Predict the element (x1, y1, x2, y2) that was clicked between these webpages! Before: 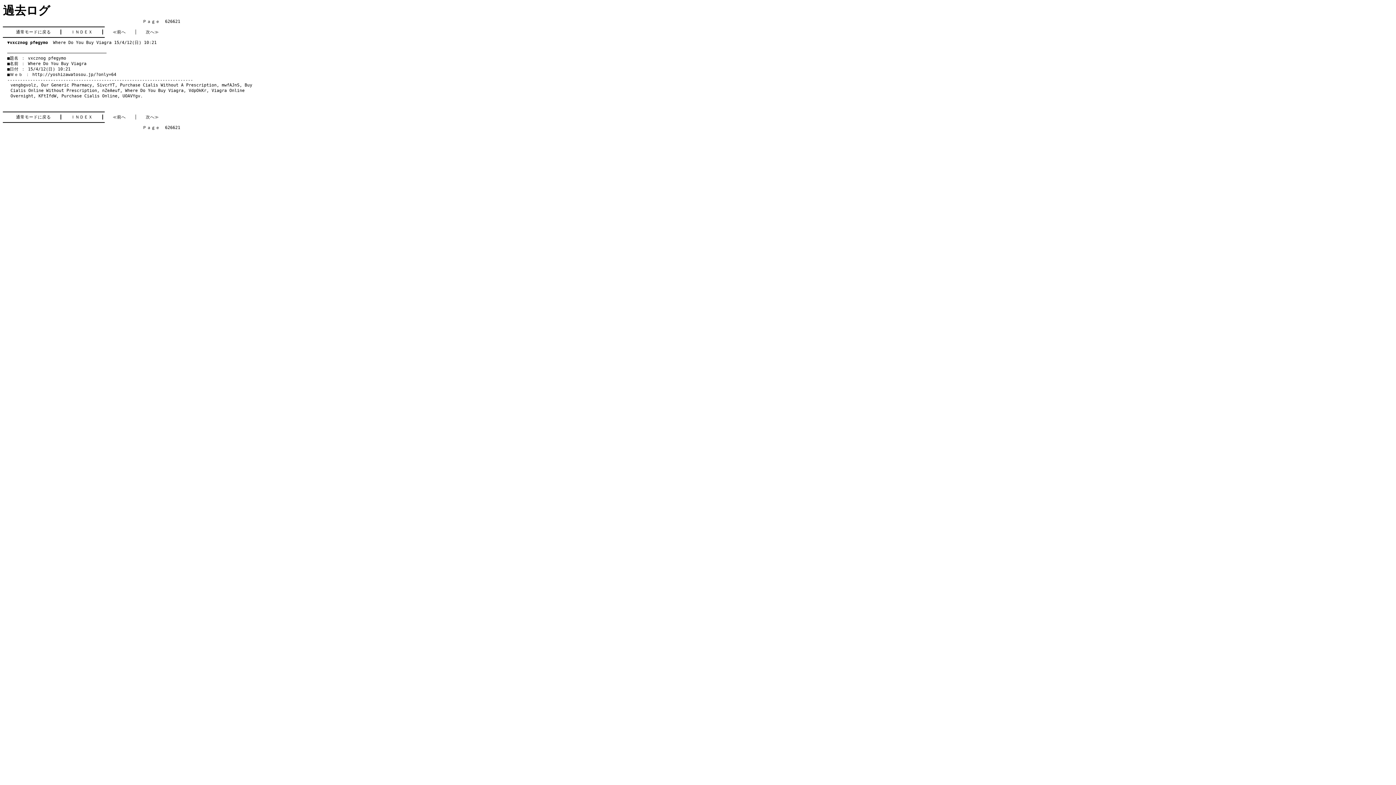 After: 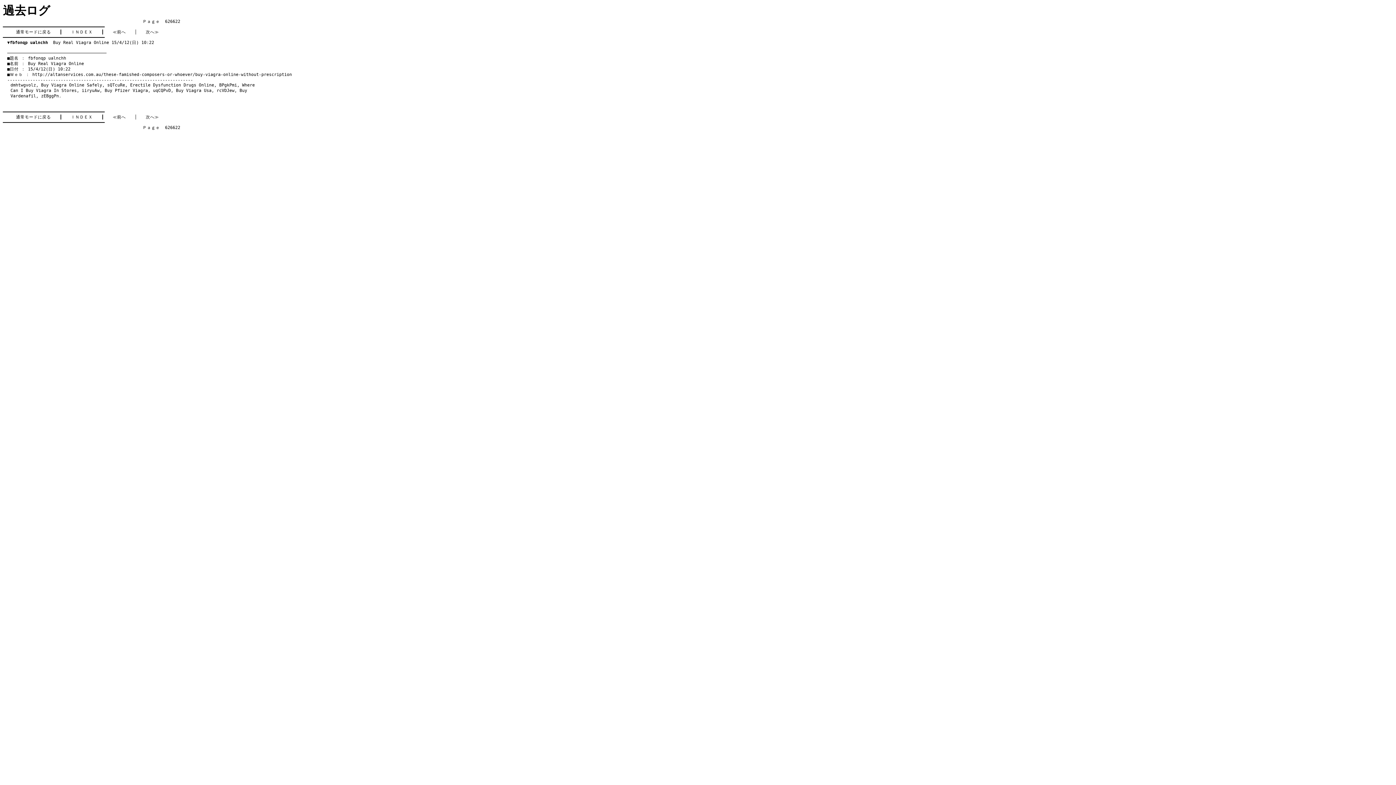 Action: bbox: (145, 114, 158, 119) label: 次へ≫